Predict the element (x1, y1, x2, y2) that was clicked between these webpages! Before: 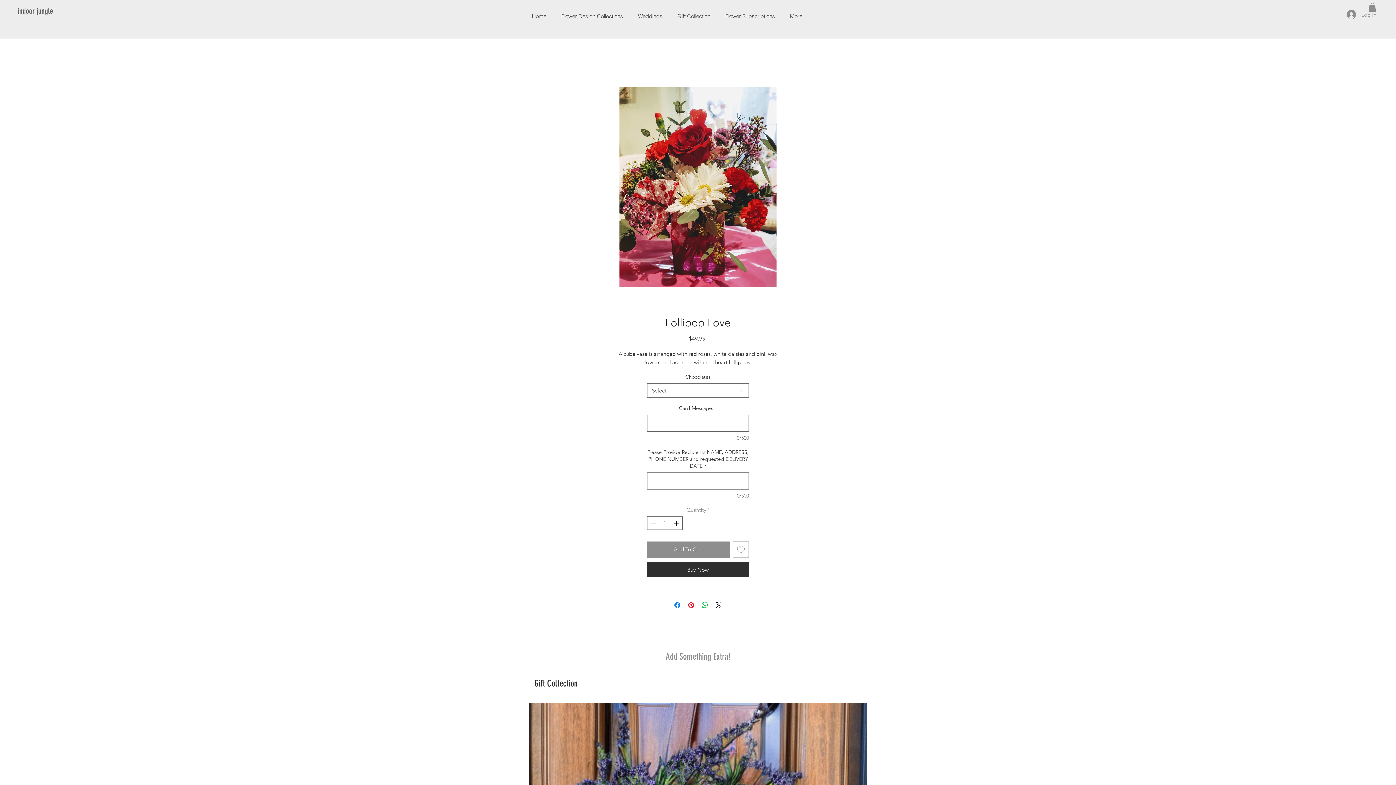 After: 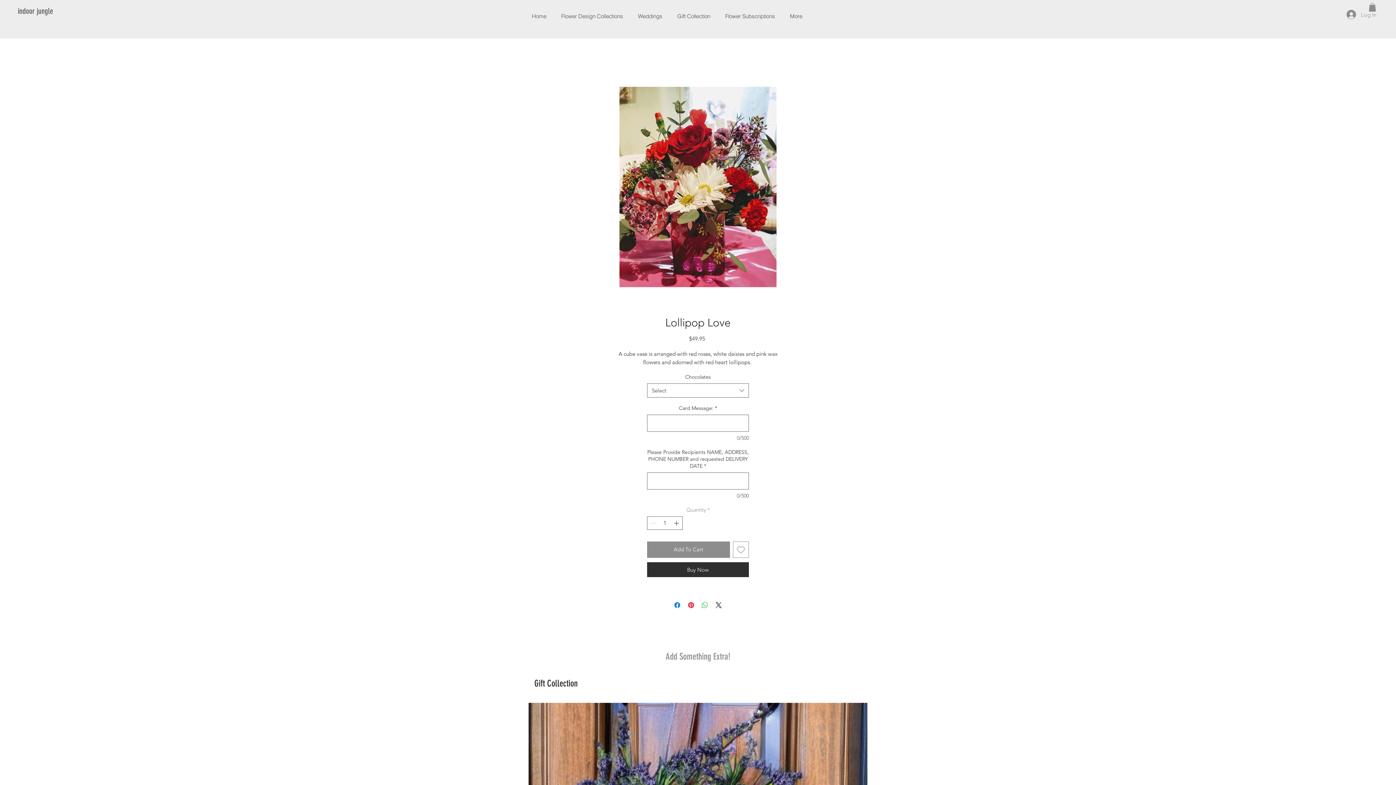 Action: label: Share on WhatsApp bbox: (700, 600, 709, 609)